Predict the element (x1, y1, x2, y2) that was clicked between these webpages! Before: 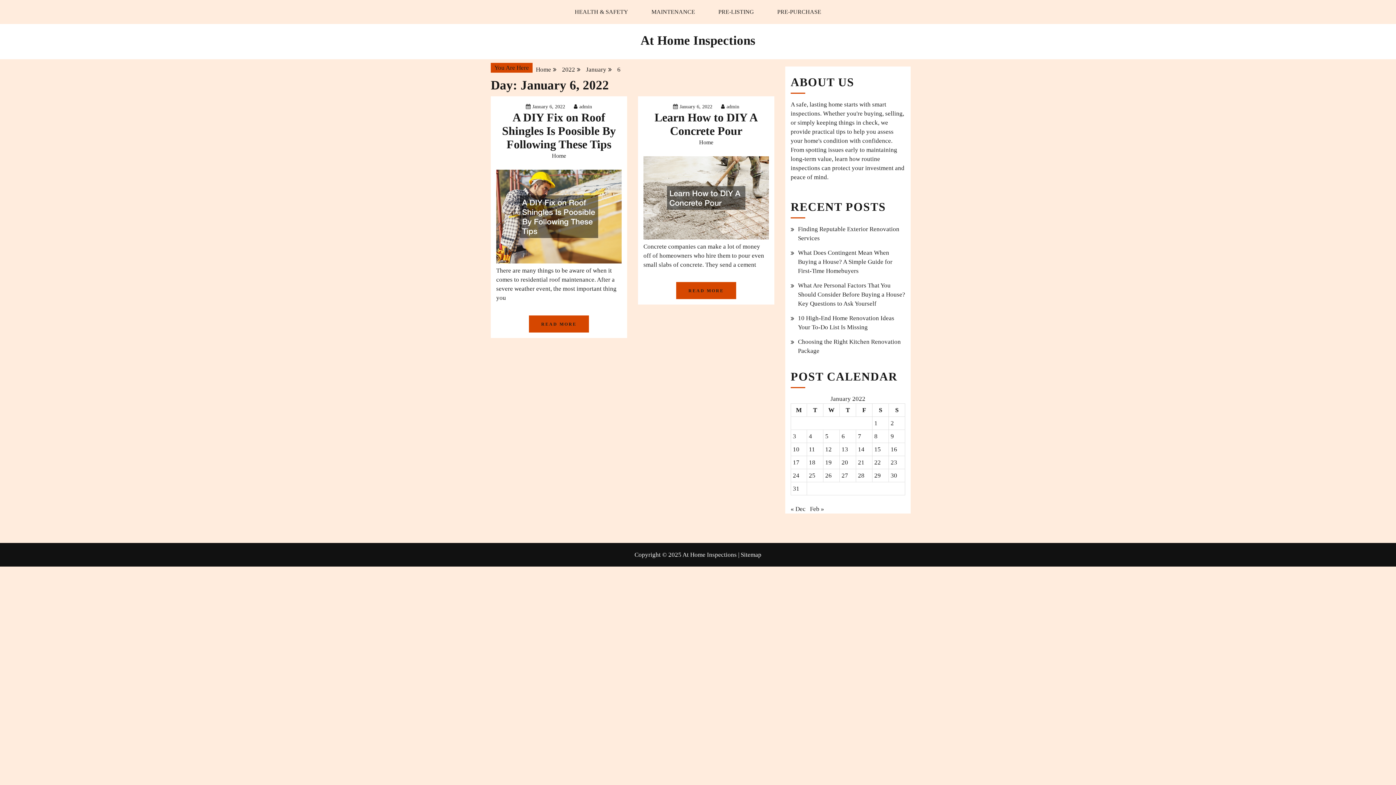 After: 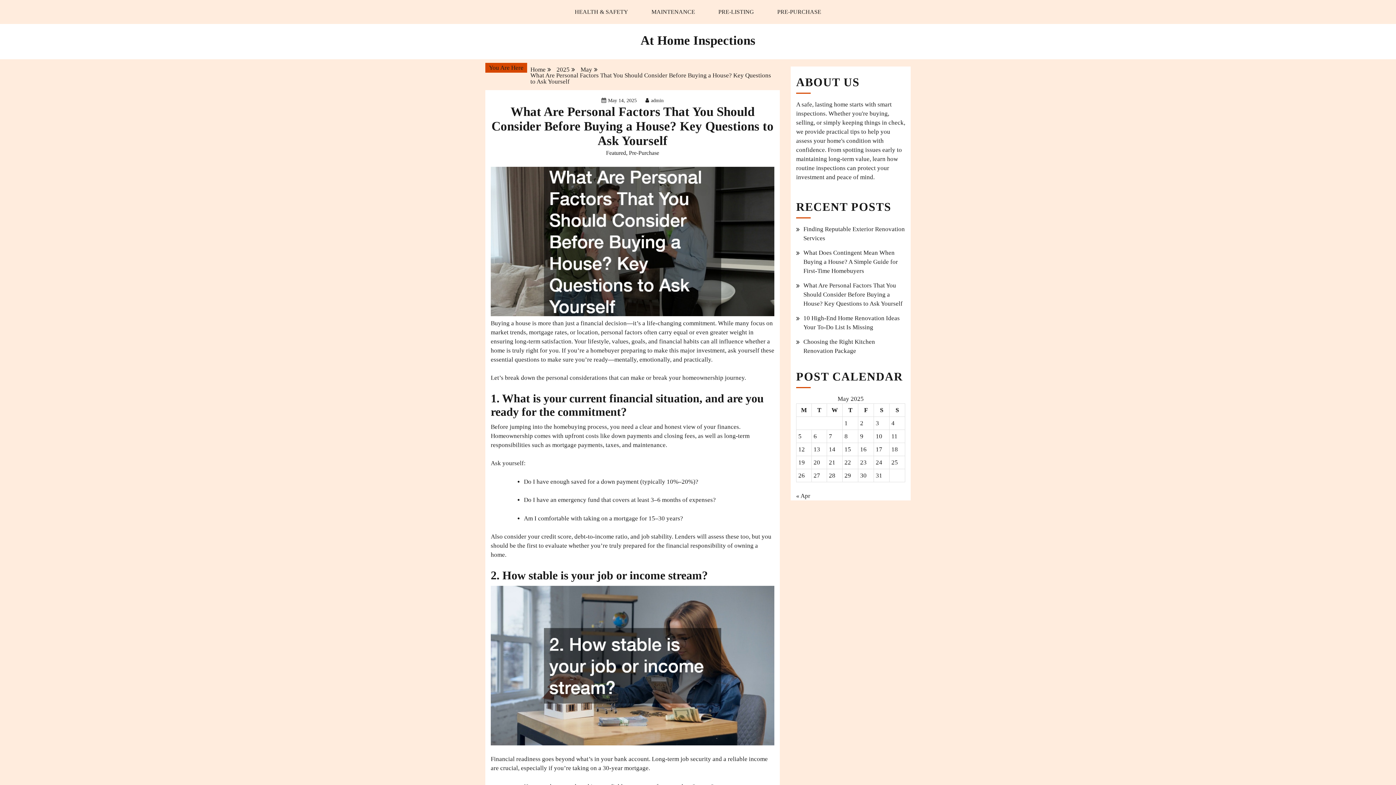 Action: label: What Are Personal Factors That You Should Consider Before Buying a House? Key Questions to Ask Yourself bbox: (798, 282, 905, 307)